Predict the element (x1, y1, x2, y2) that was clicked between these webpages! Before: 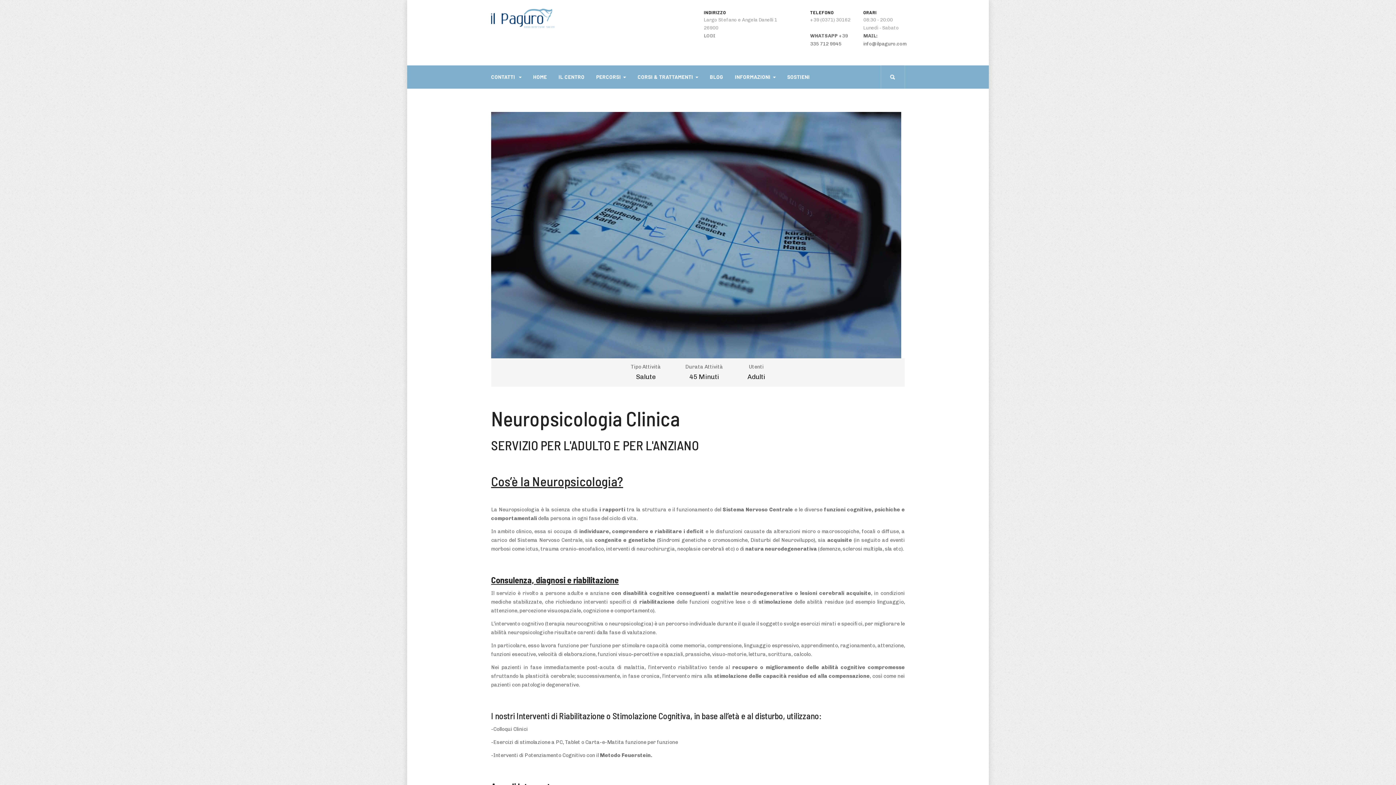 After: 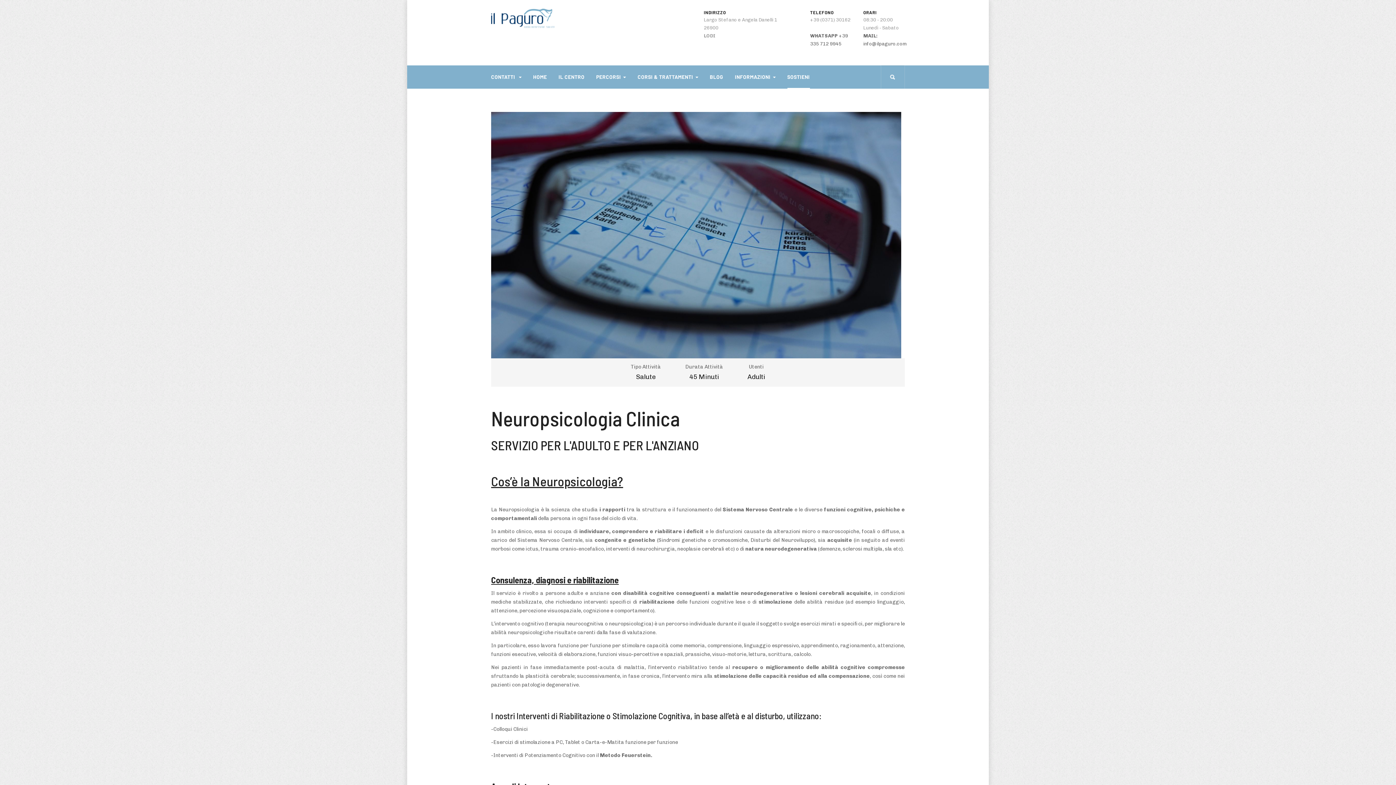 Action: label: SOSTIENI bbox: (787, 65, 810, 88)